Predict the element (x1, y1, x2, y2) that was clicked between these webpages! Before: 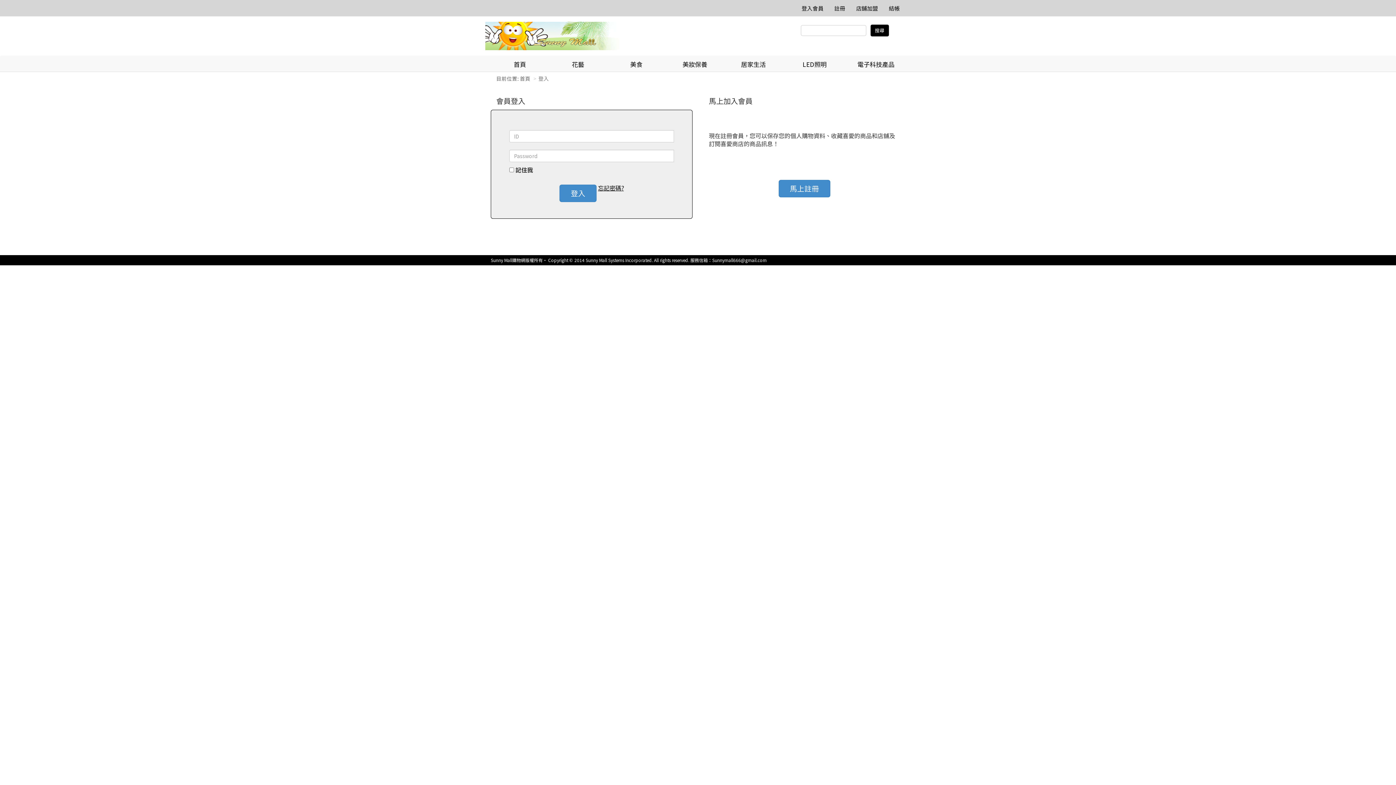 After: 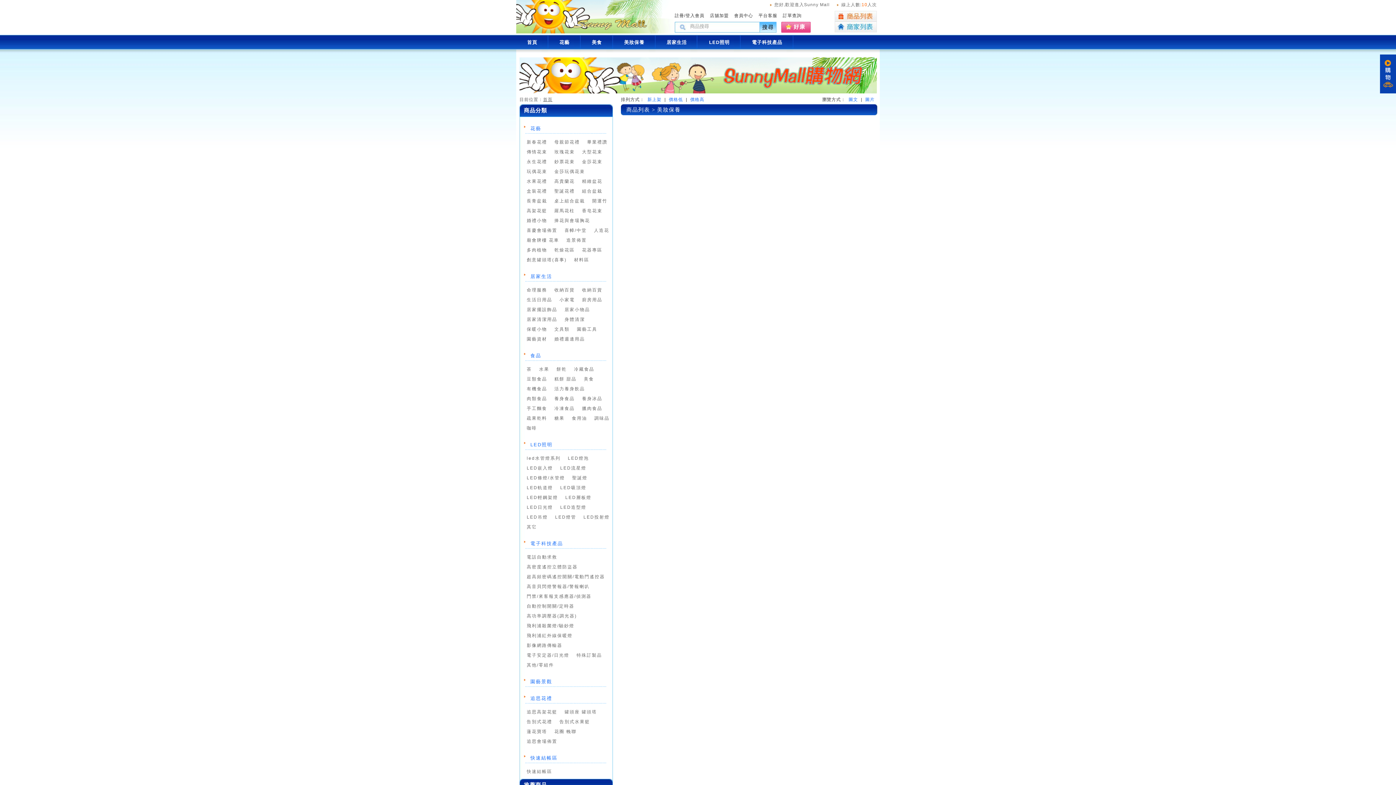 Action: label: 美妝保養 bbox: (665, 55, 724, 72)